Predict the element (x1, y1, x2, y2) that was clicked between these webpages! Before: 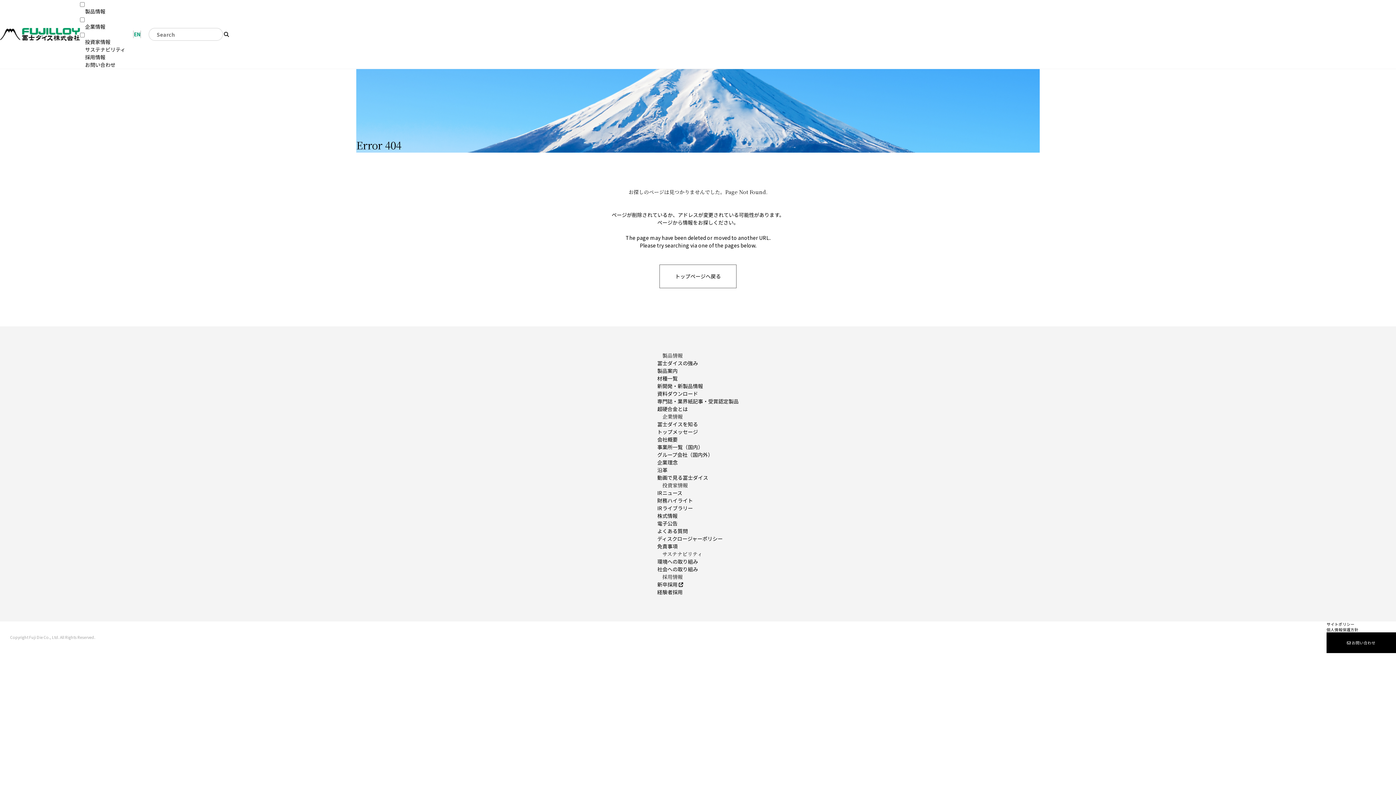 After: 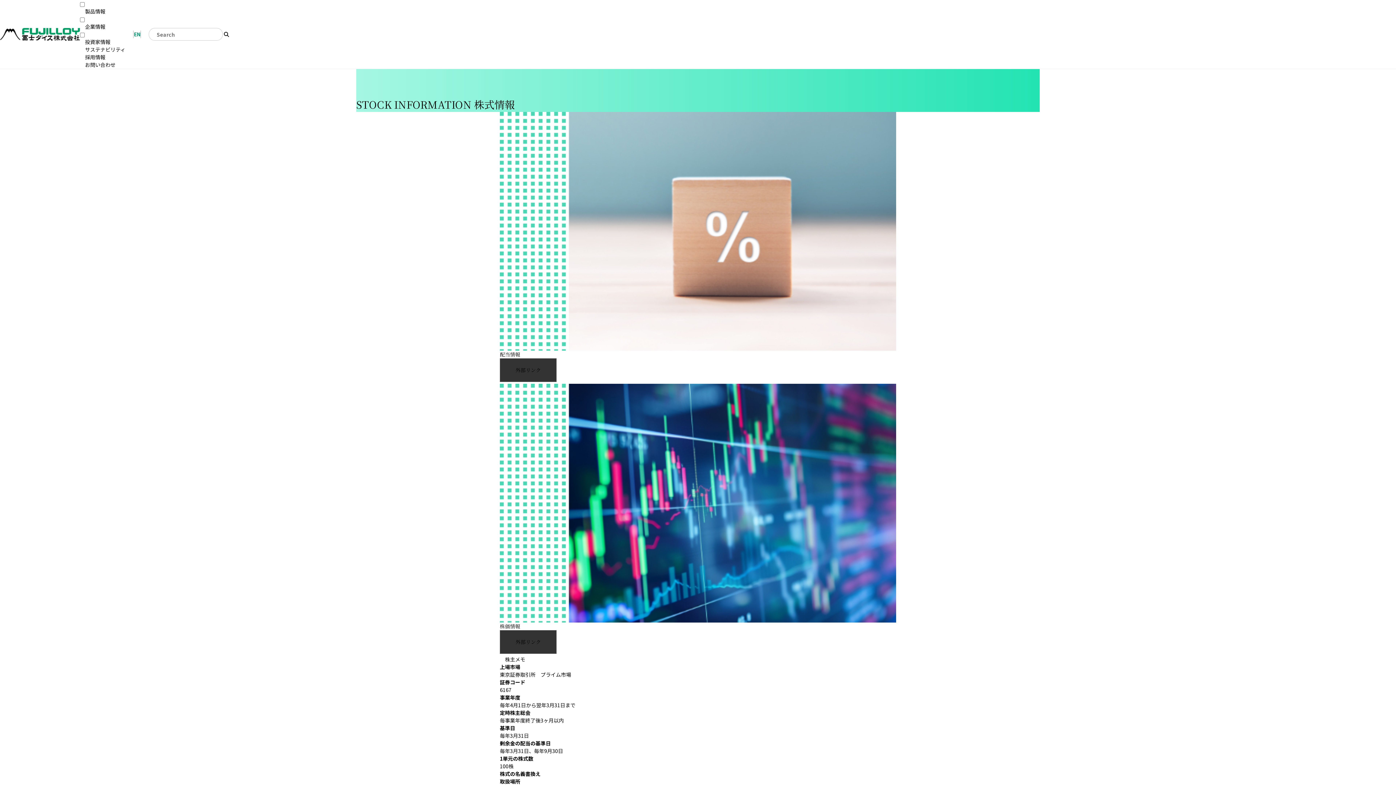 Action: bbox: (657, 512, 677, 519) label: 株式情報